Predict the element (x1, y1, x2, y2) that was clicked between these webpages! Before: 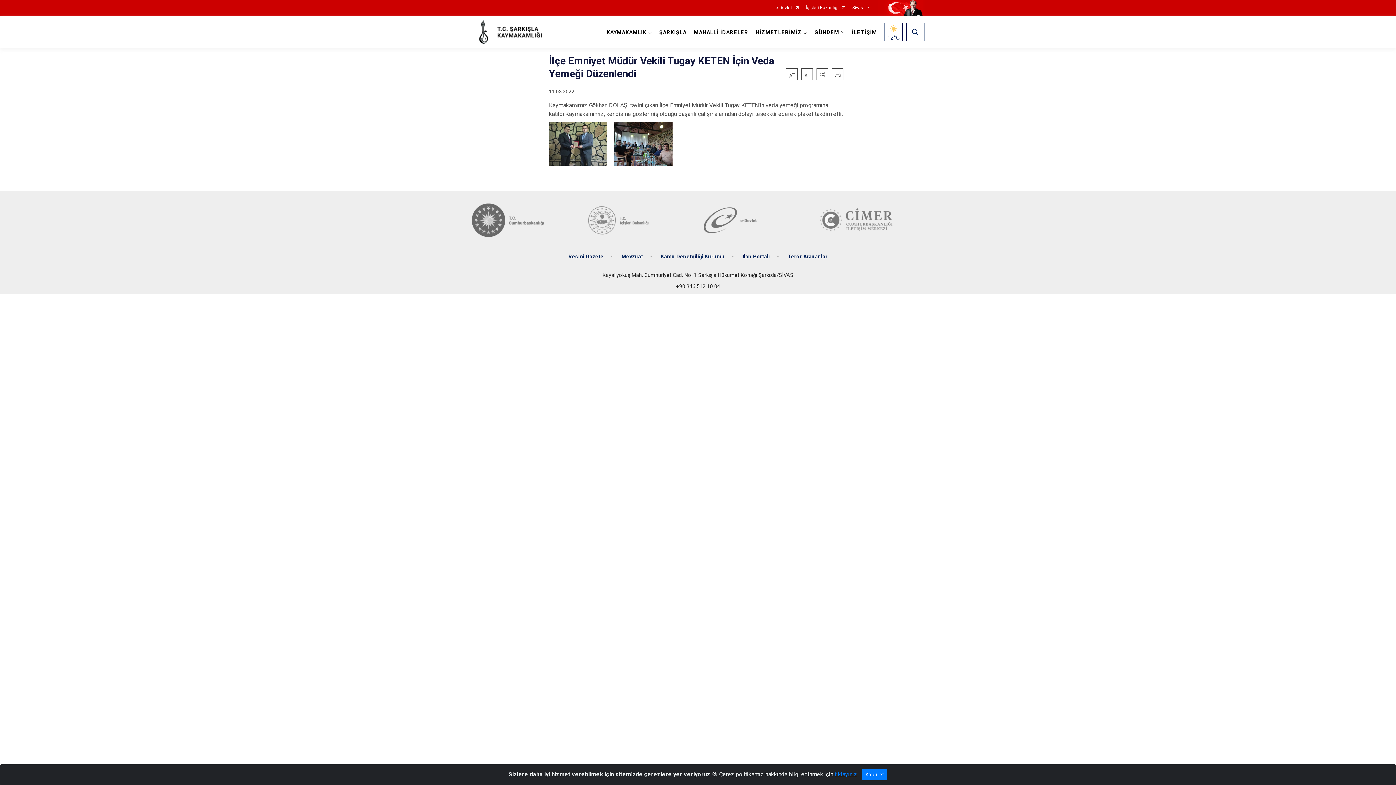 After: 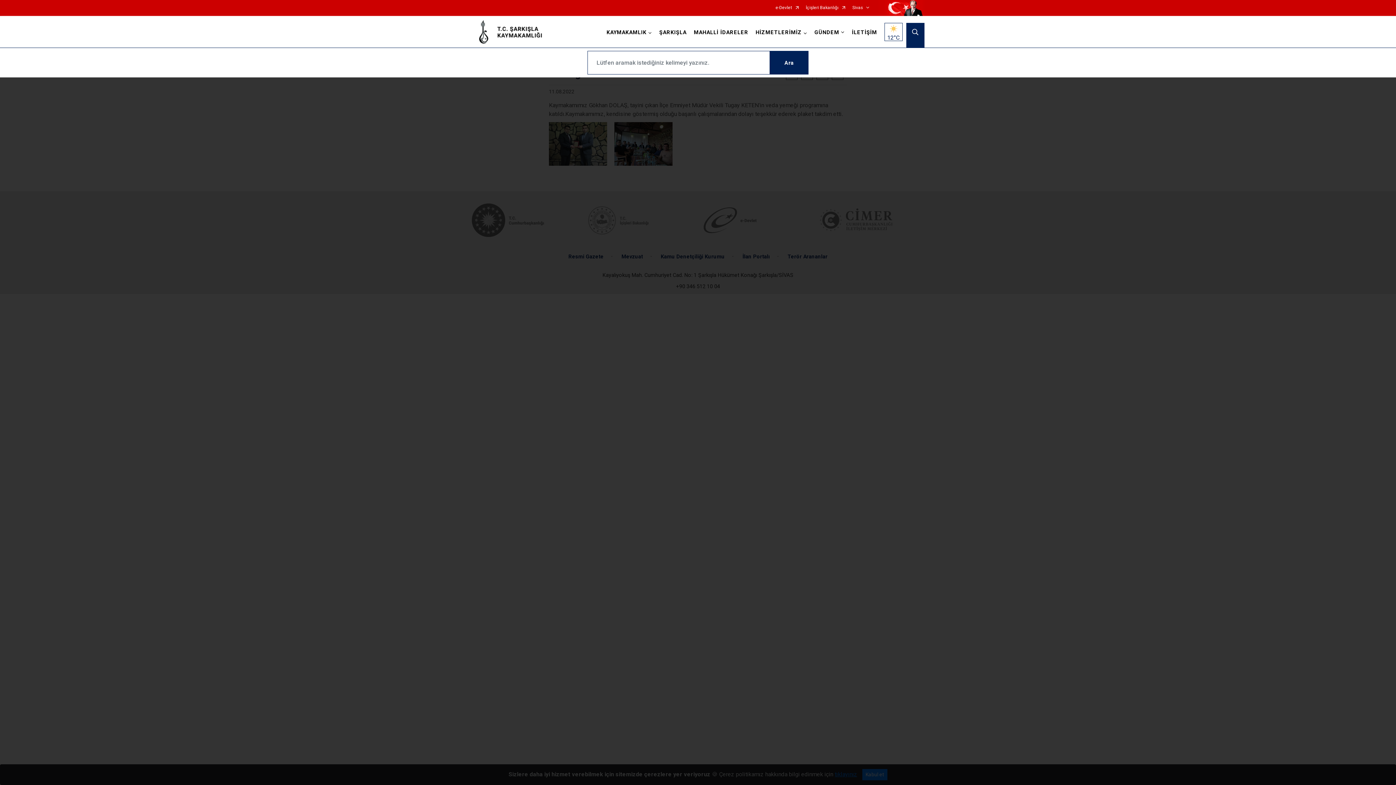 Action: bbox: (906, 22, 924, 40)